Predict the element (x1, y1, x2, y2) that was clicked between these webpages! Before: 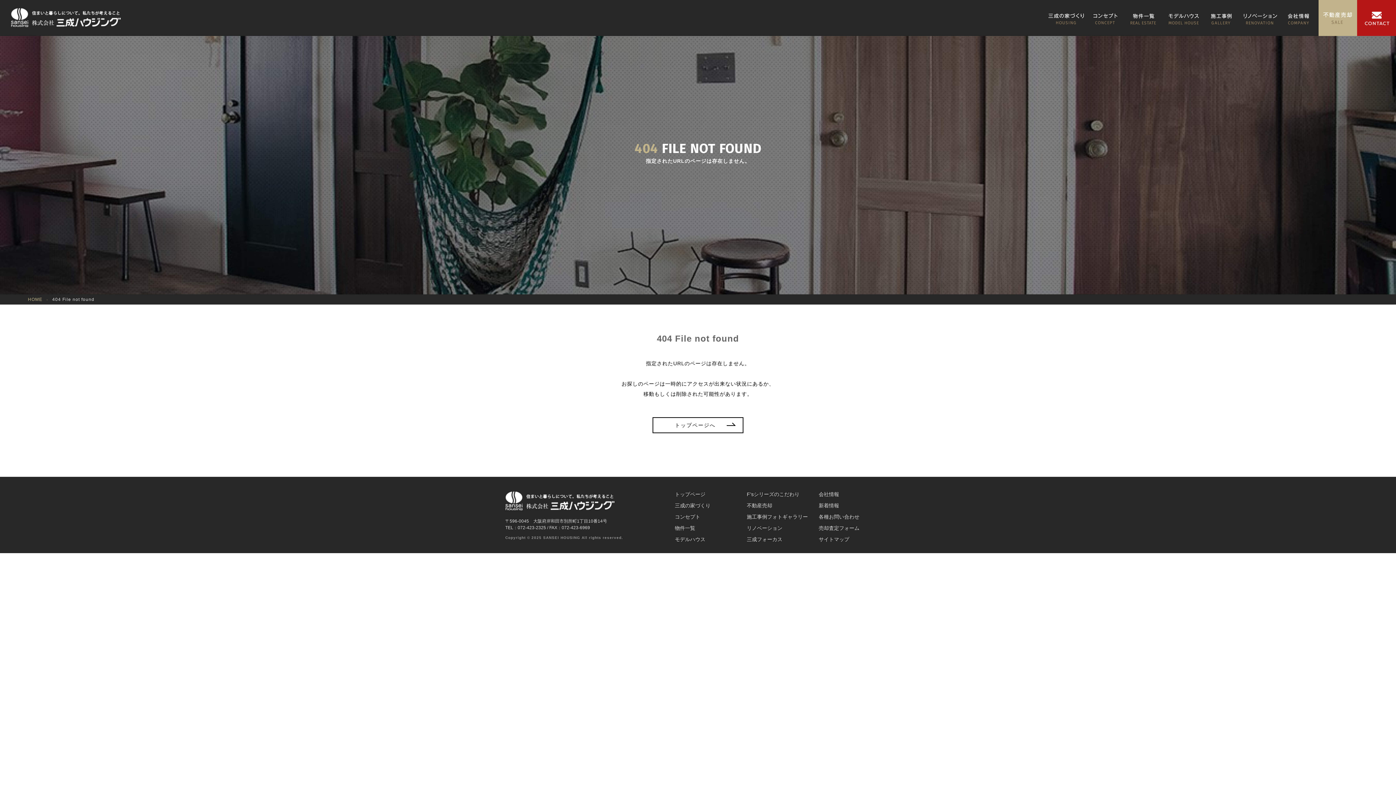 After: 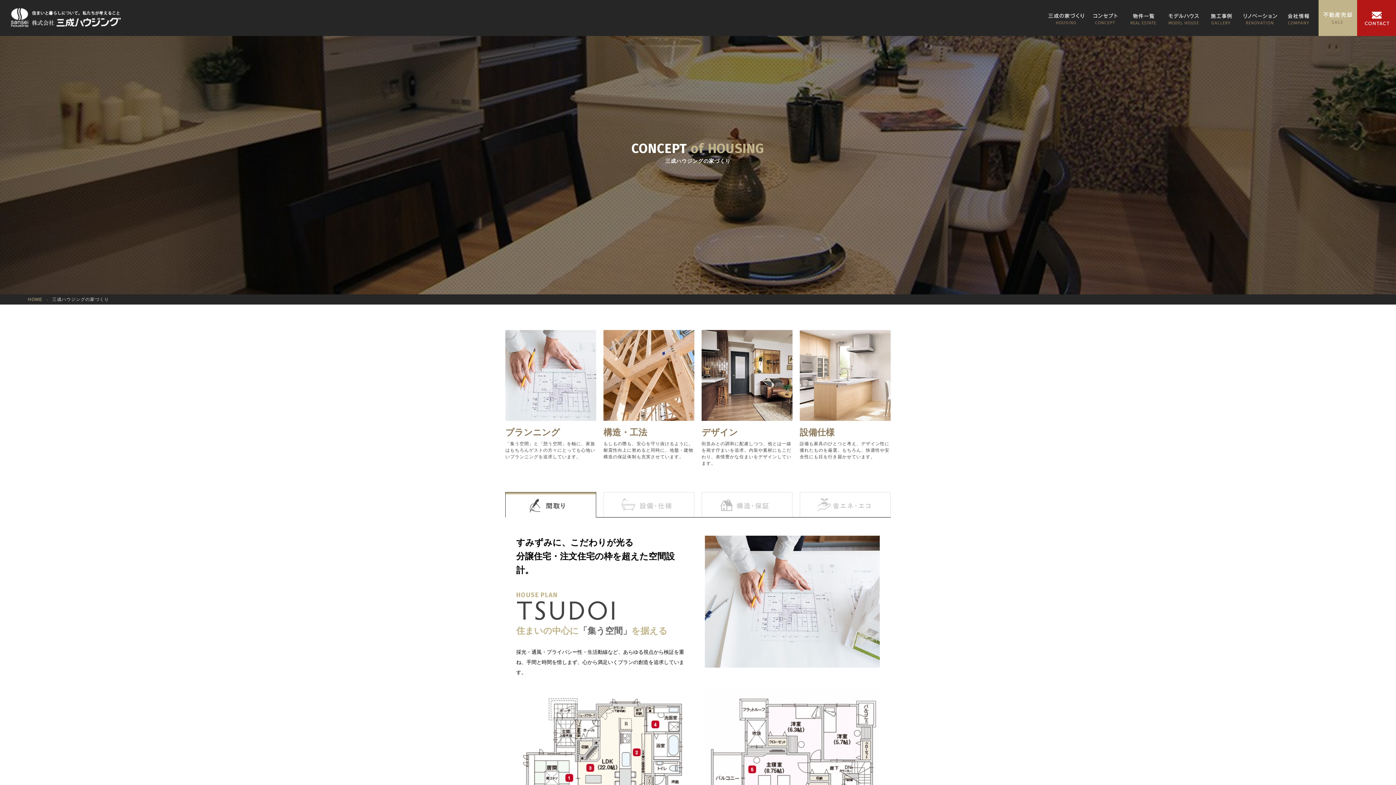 Action: bbox: (675, 503, 747, 508) label: 三成の家づくり